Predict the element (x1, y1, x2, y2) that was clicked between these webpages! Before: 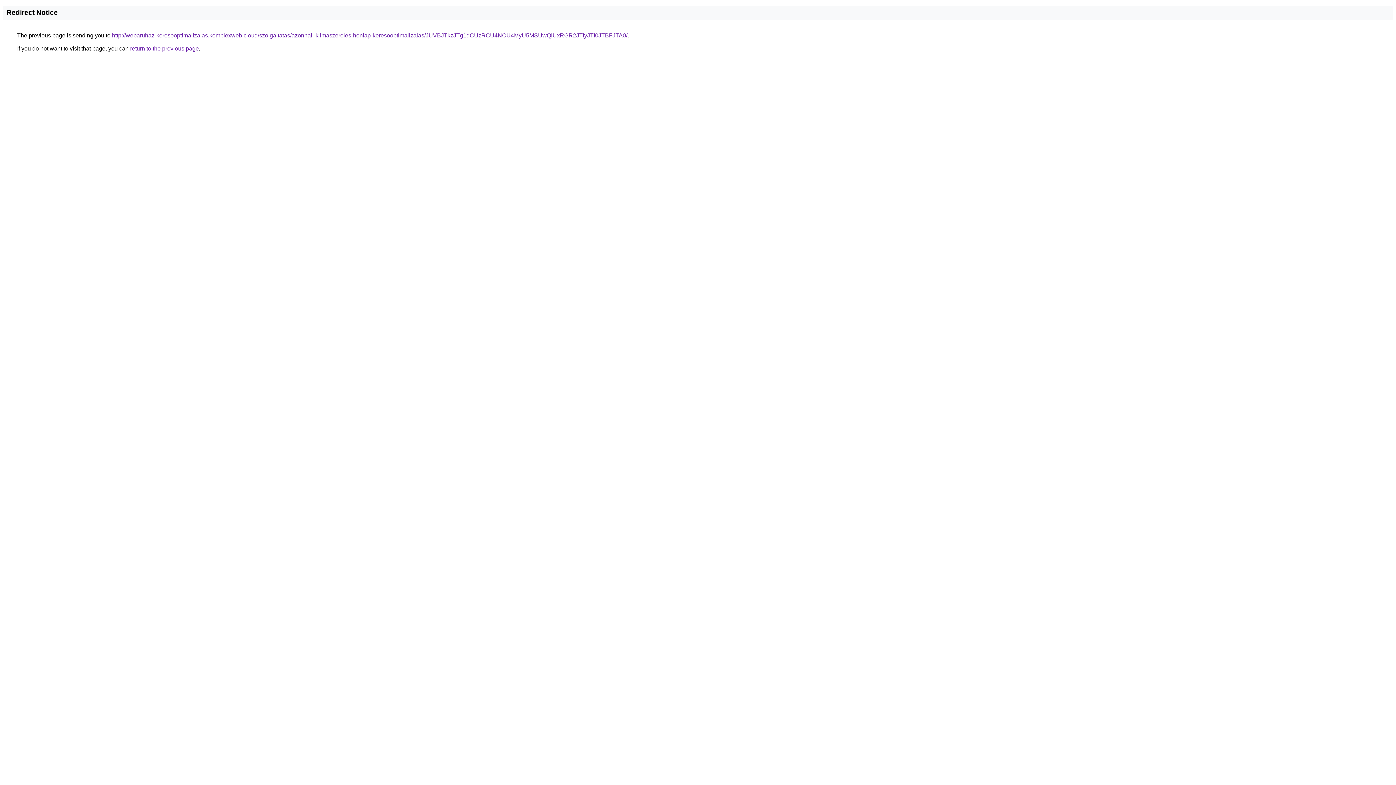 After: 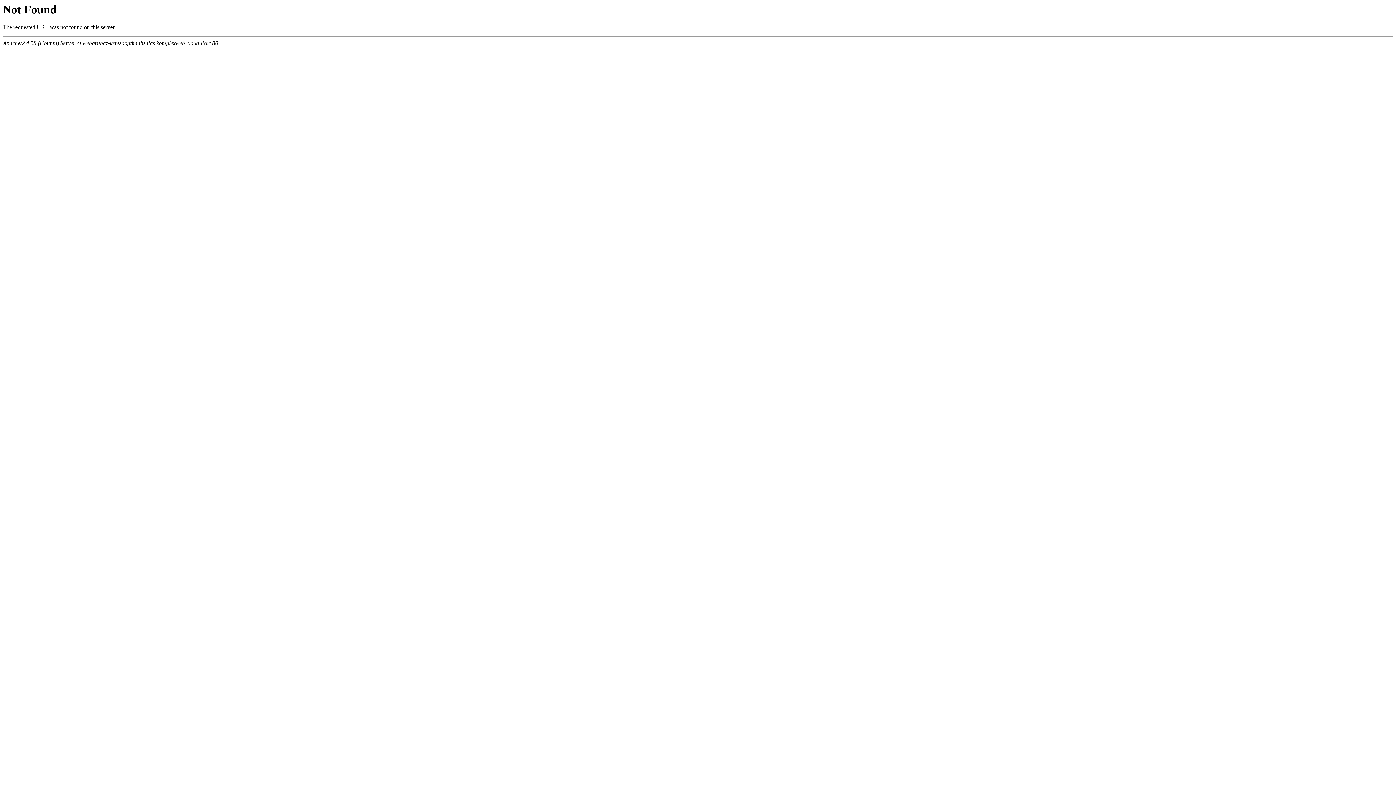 Action: label: http://webaruhaz-keresooptimalizalas.komplexweb.cloud/szolgaltatas/azonnali-klimaszereles-honlap-keresooptimalizalas/JUVBJTkzJTg1dCUzRCU4NCU4MyU5MSUwQiUxRGR2JTIyJTI0JTBFJTA0/ bbox: (112, 32, 627, 38)